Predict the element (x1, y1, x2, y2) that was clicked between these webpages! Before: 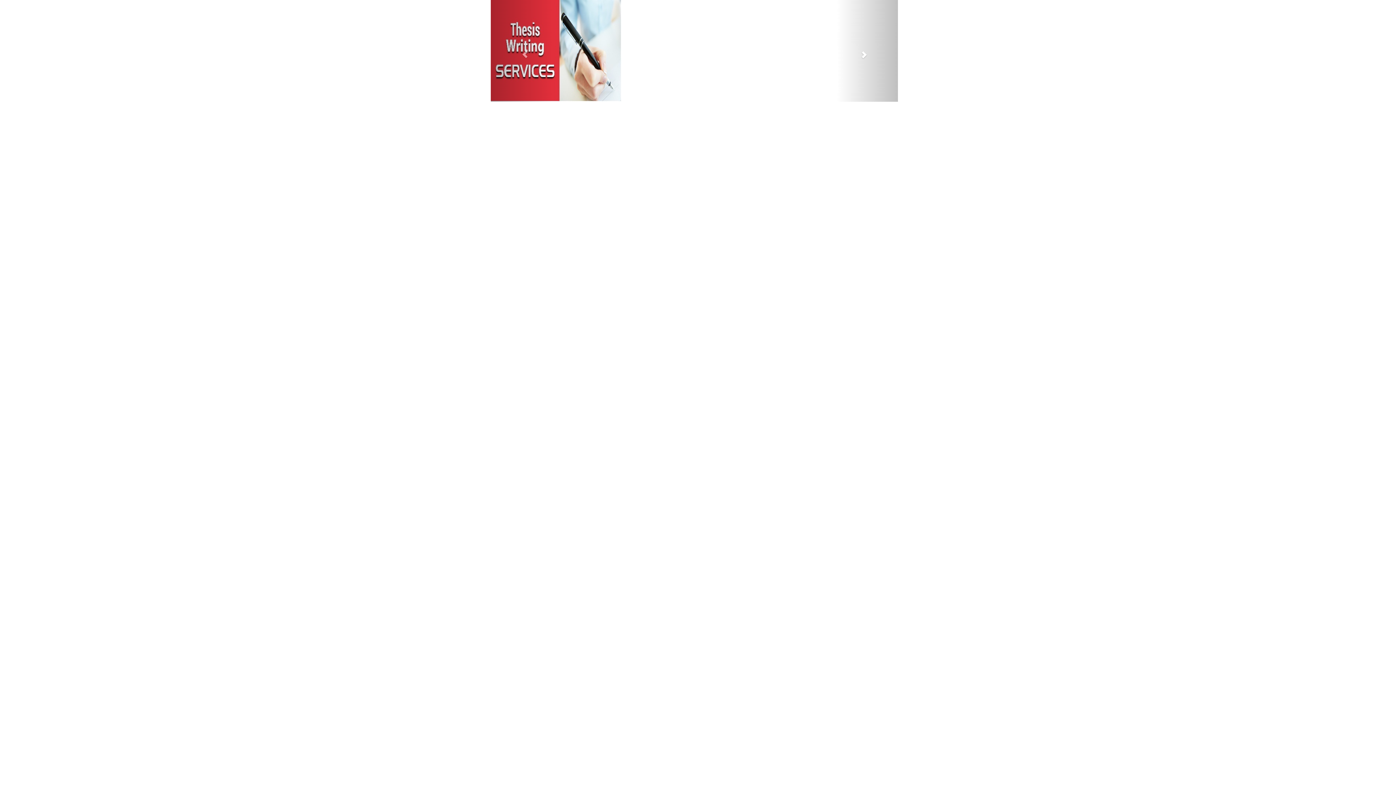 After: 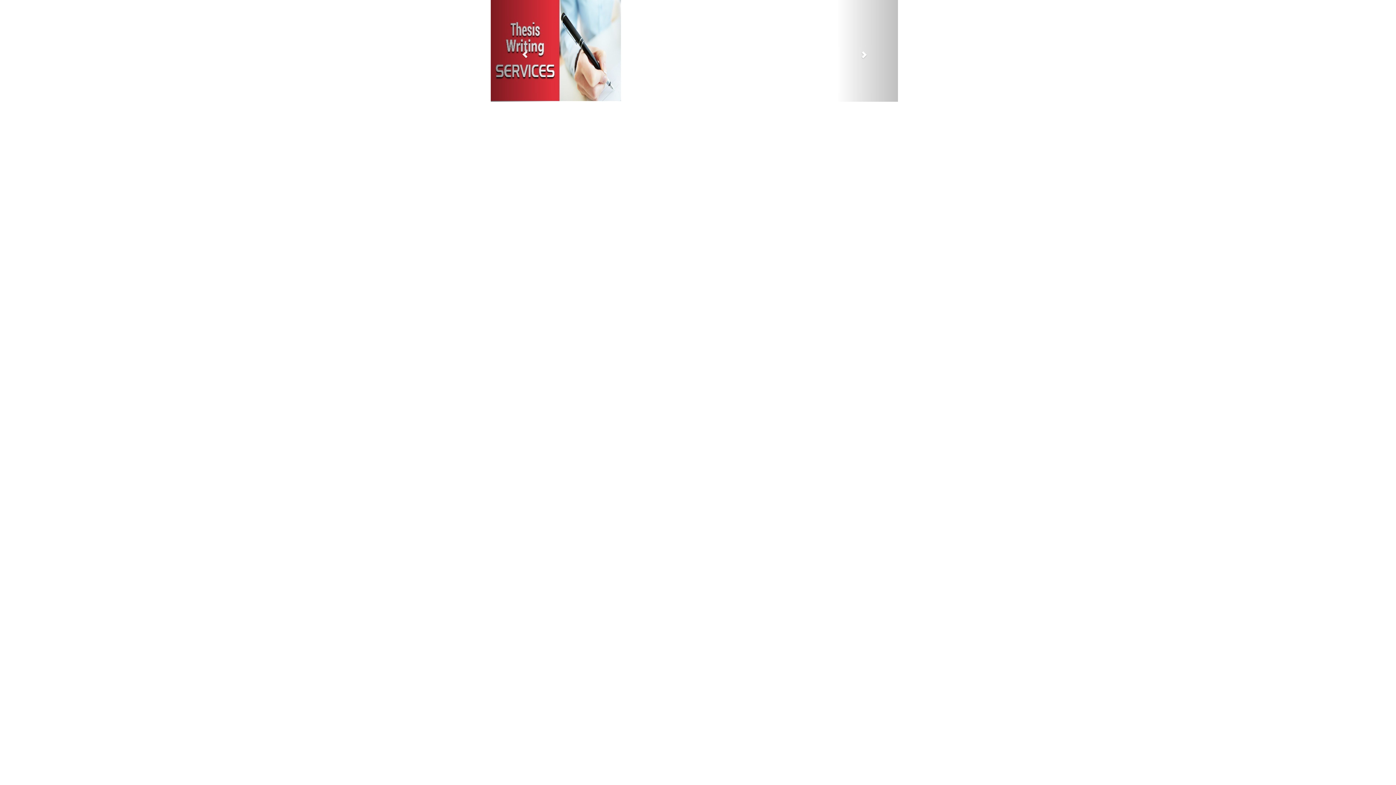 Action: label: Previous bbox: (490, 0, 552, 101)